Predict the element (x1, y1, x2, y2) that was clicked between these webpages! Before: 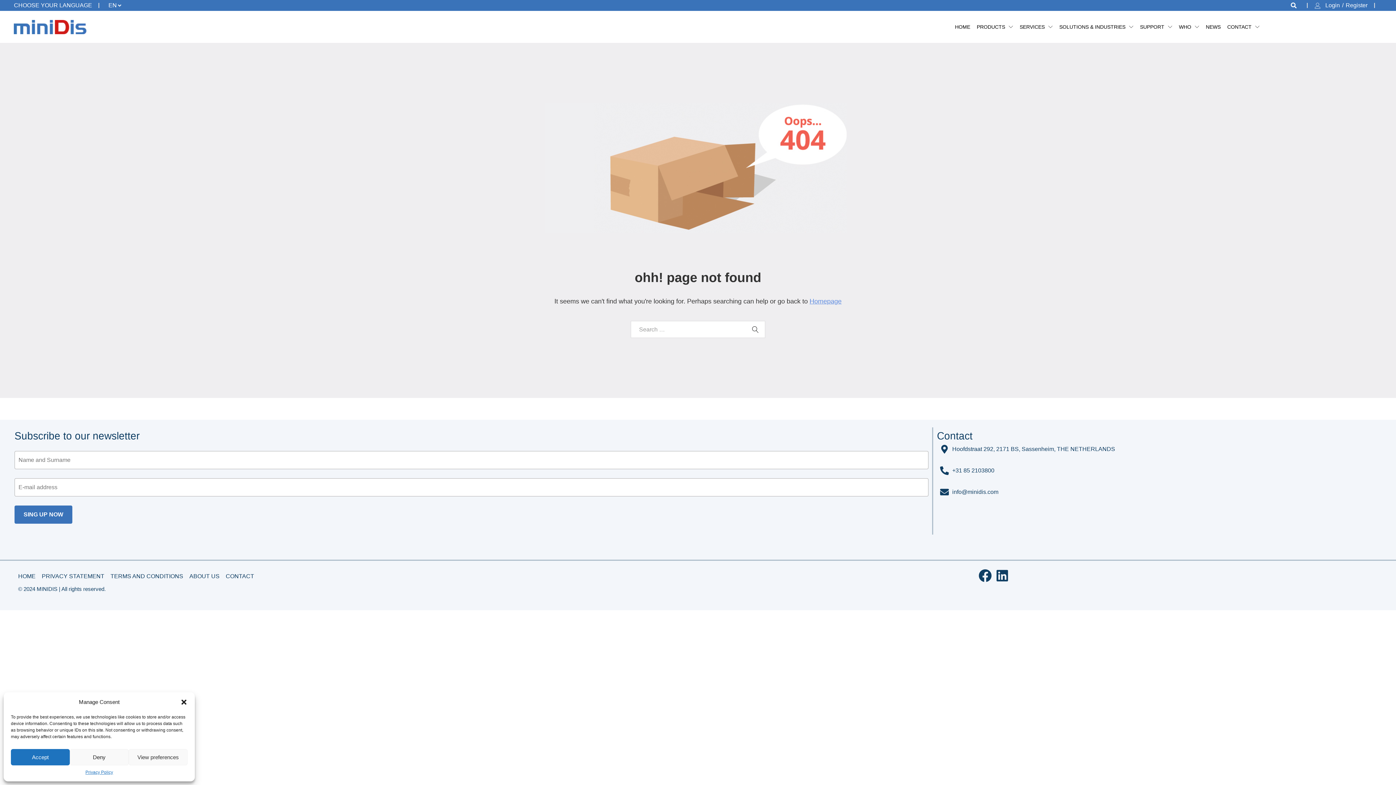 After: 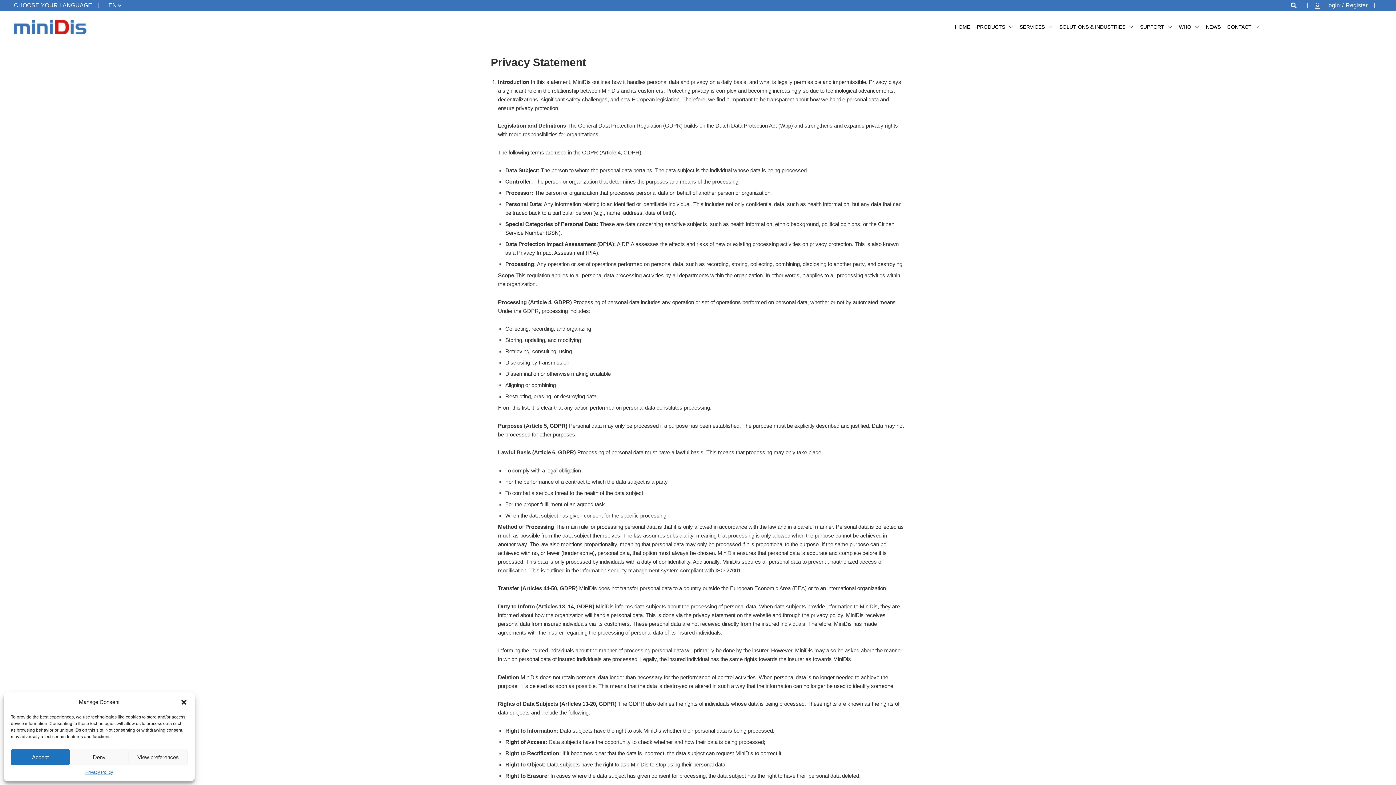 Action: label: PRIVACY STATEMENT bbox: (41, 568, 104, 585)